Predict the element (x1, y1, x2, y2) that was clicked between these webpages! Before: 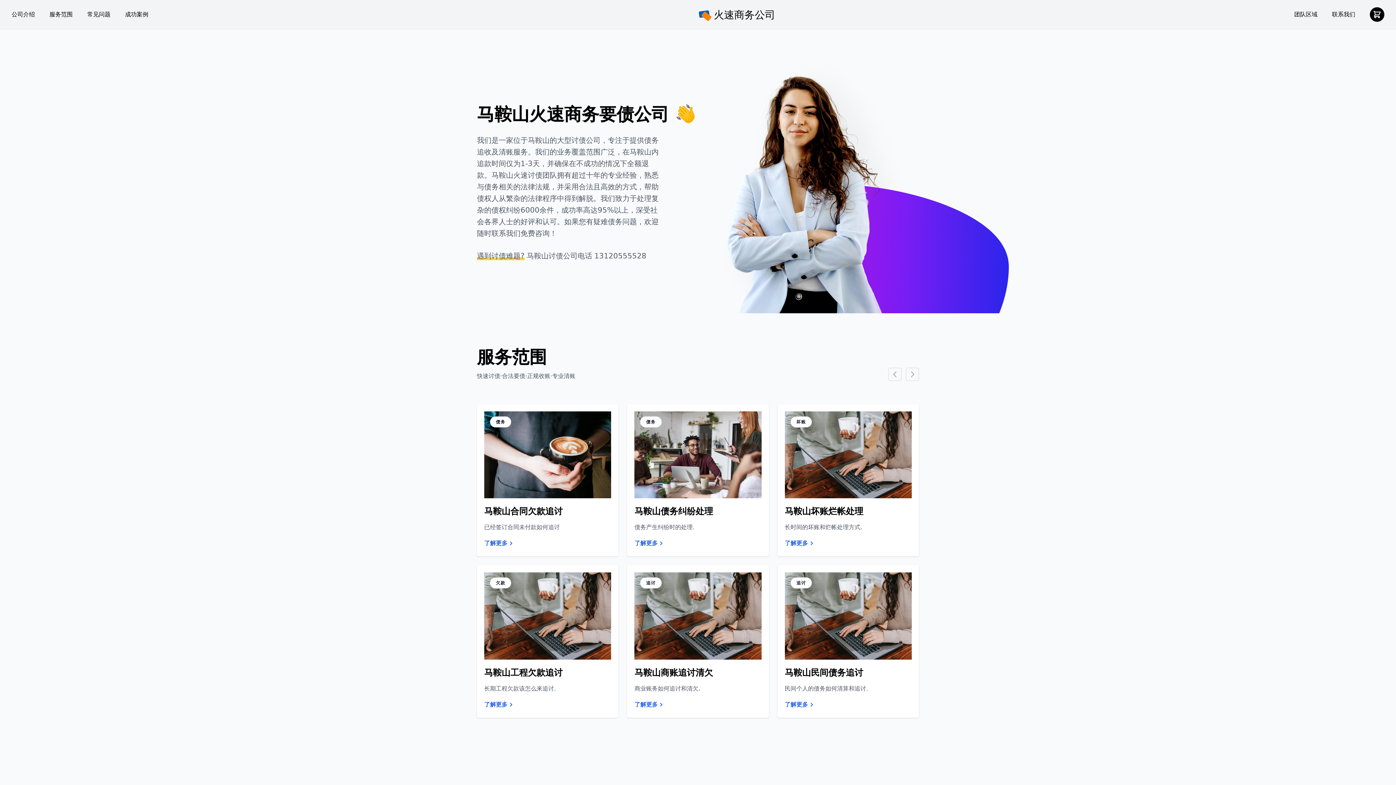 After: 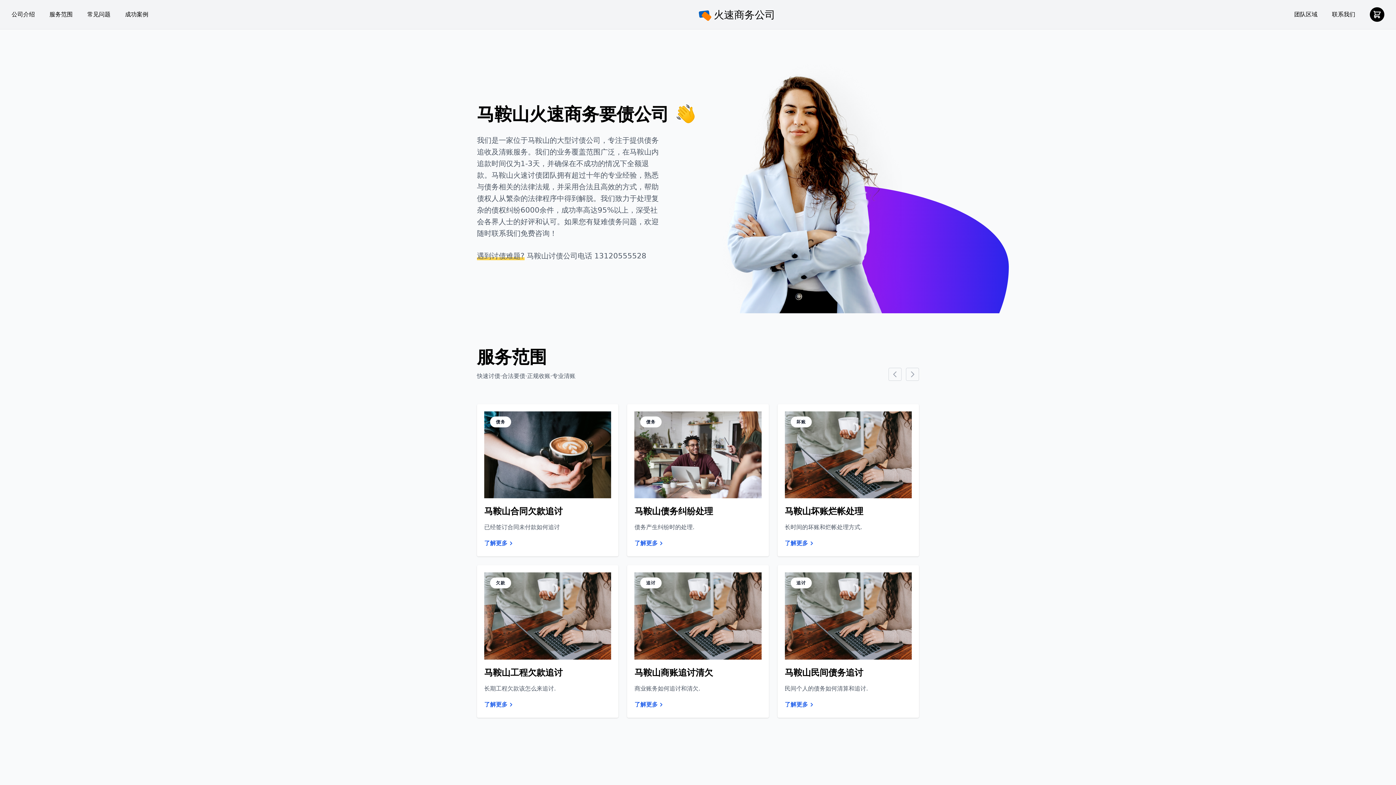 Action: label: 联系我们 bbox: (1332, 10, 1355, 18)